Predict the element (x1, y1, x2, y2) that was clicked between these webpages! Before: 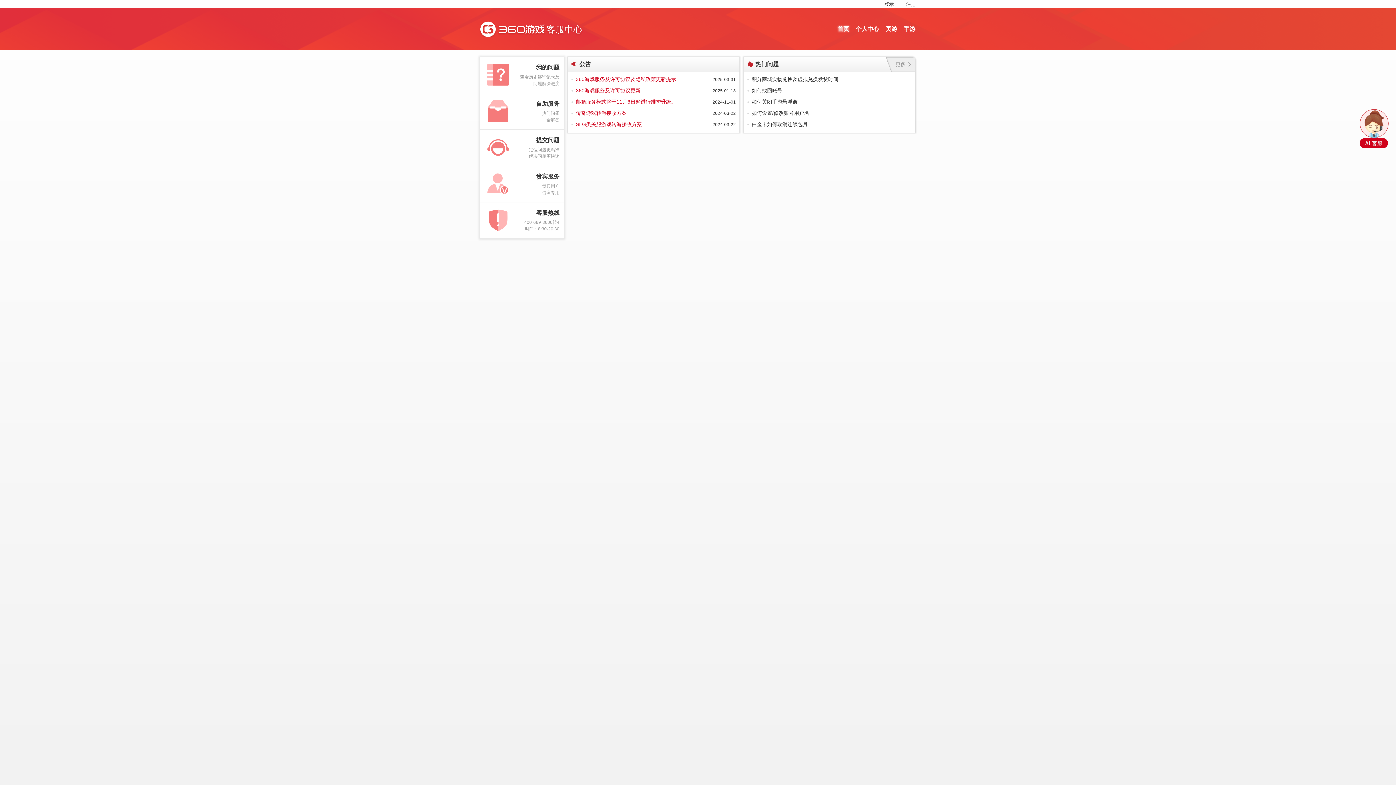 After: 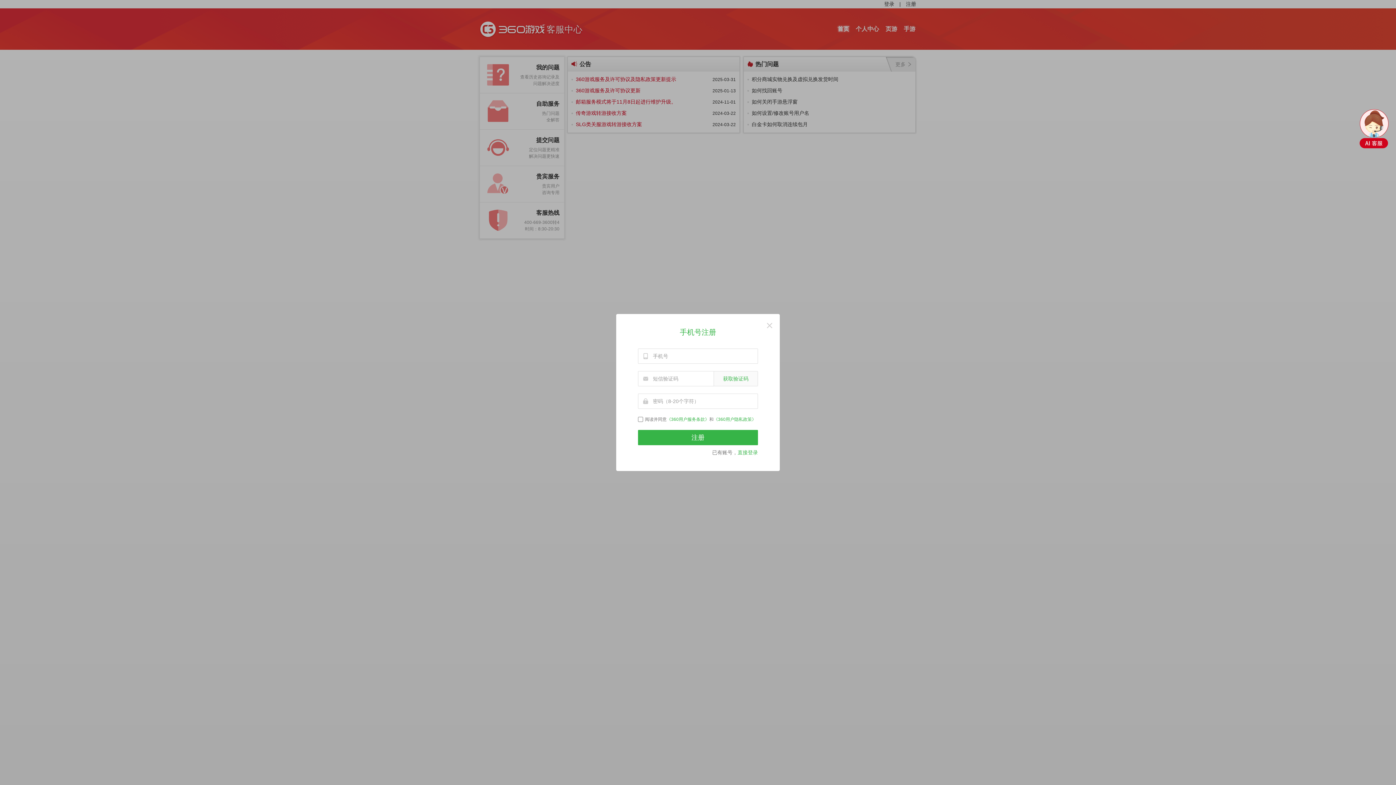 Action: label: 注册 bbox: (906, 0, 916, 8)